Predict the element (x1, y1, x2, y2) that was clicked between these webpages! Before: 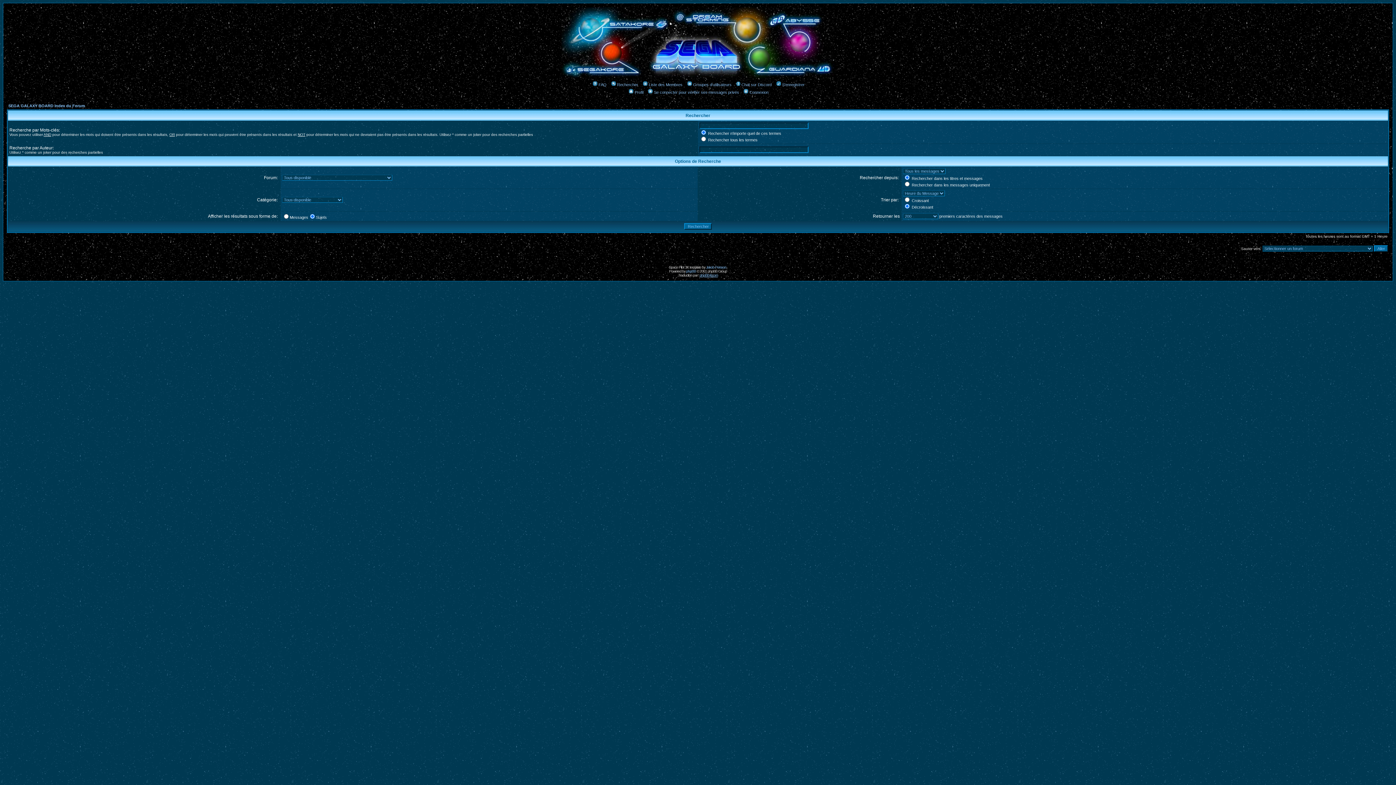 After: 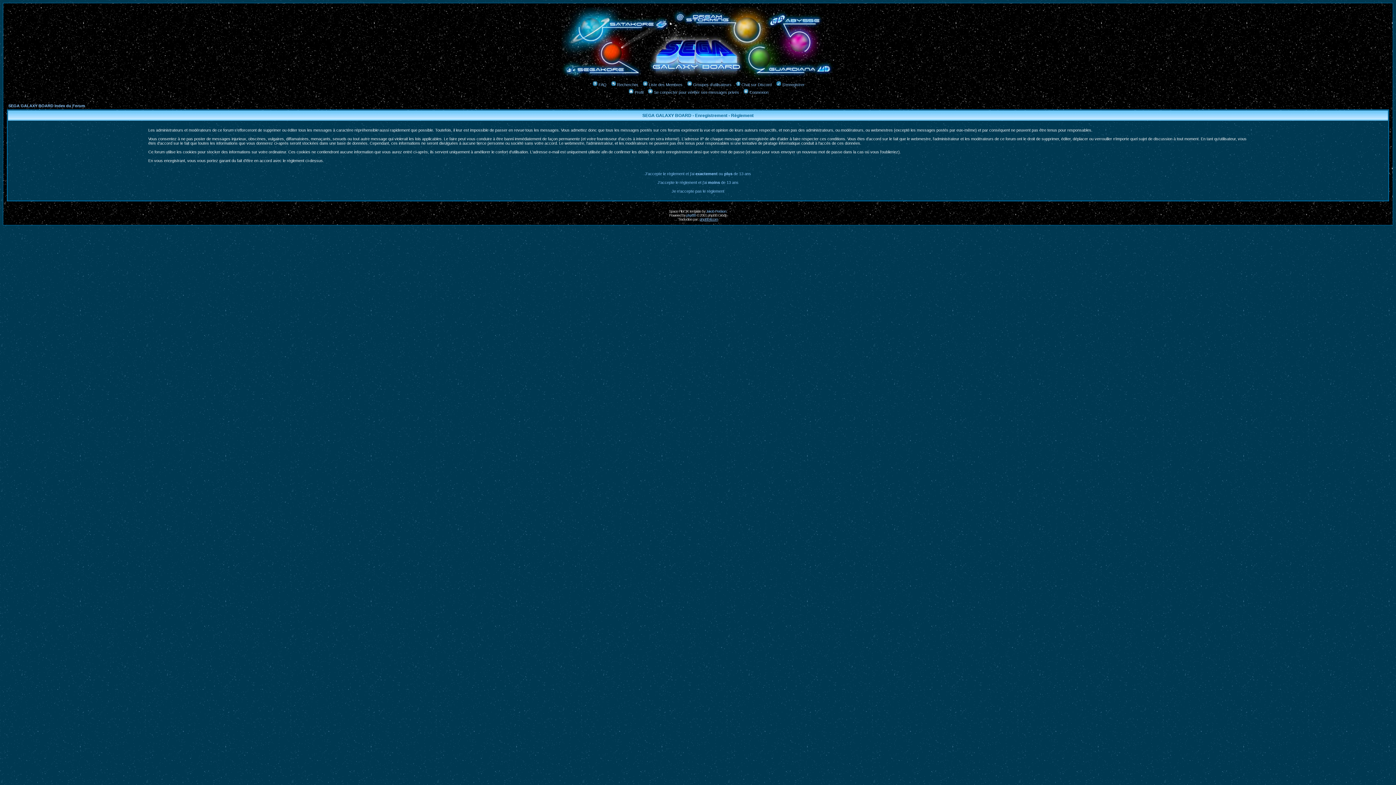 Action: label: S'enregistrer bbox: (775, 82, 804, 86)